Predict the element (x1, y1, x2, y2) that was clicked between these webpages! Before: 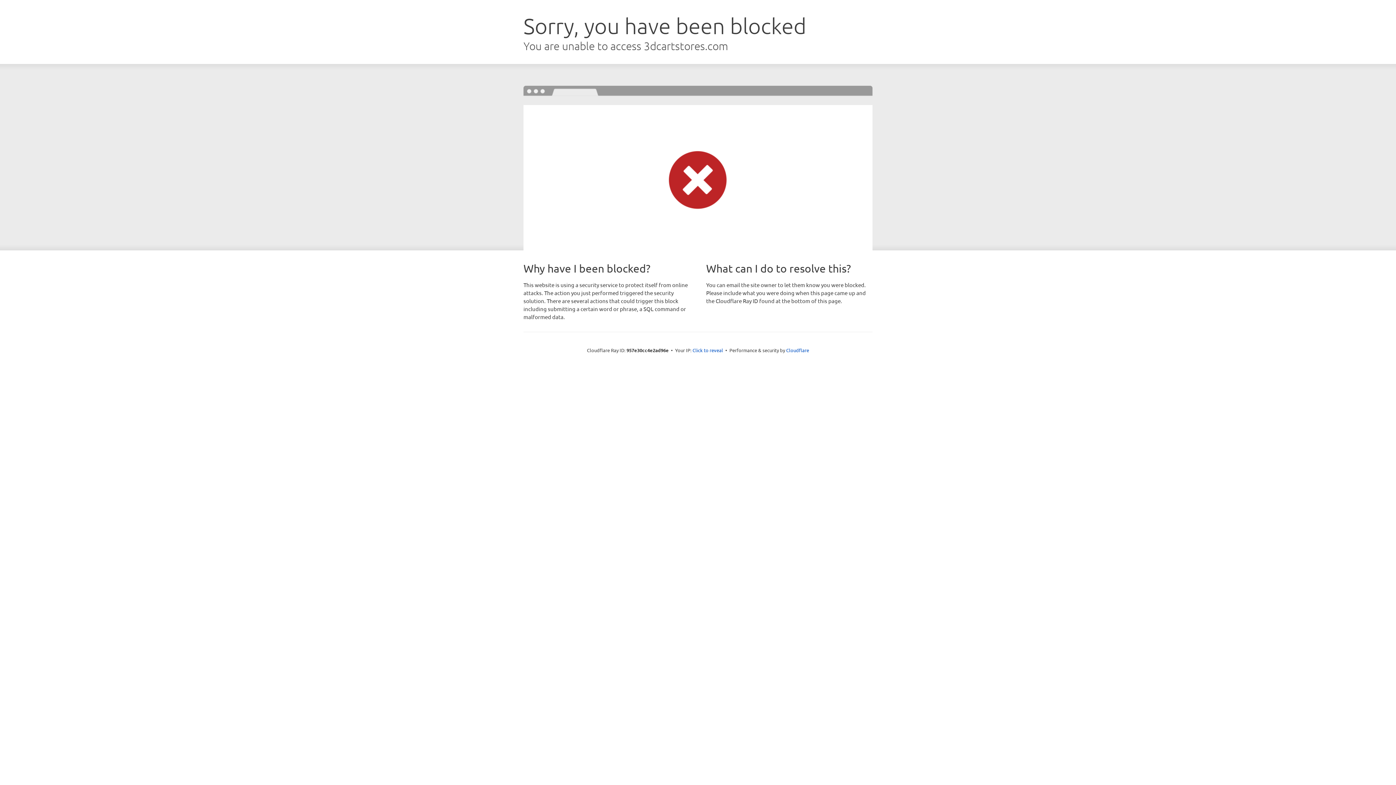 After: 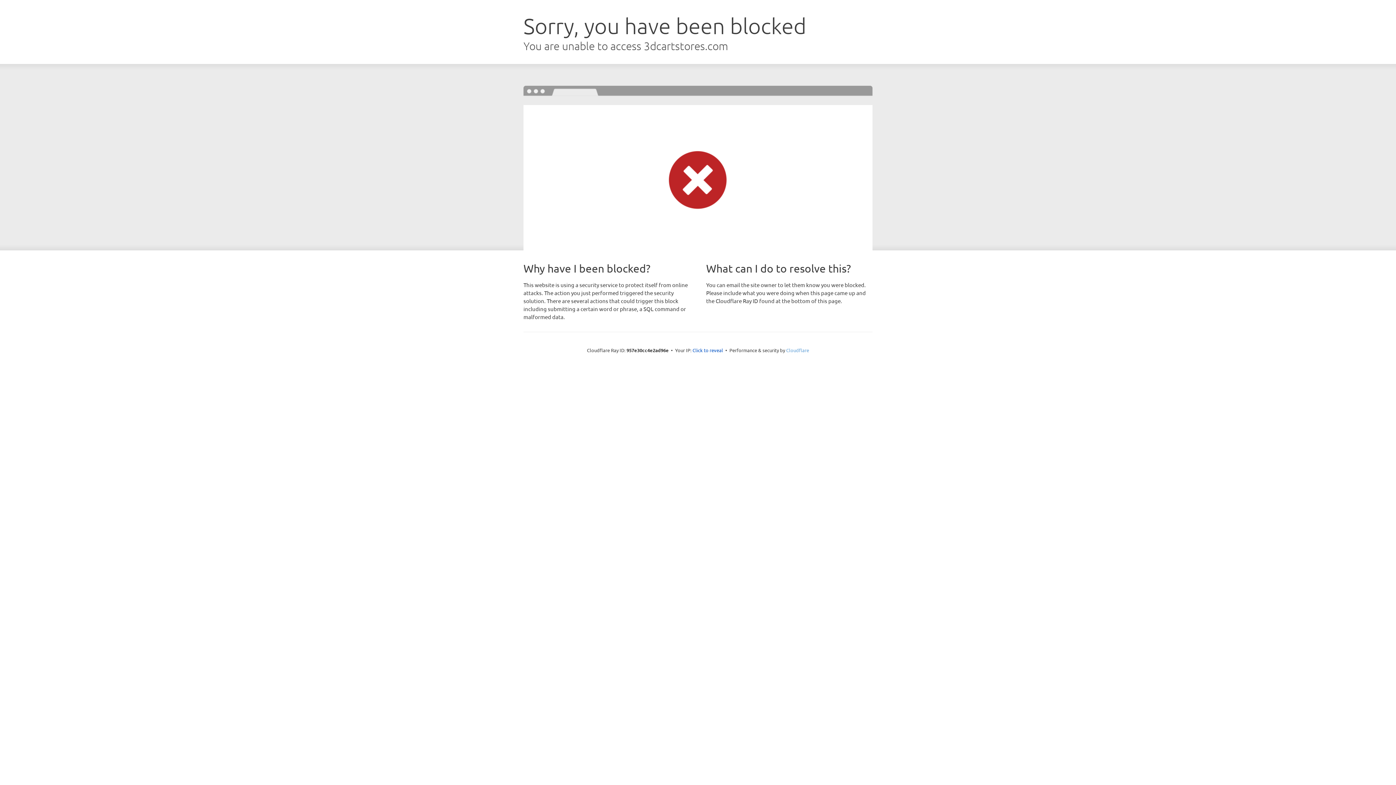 Action: bbox: (786, 347, 809, 353) label: Cloudflare